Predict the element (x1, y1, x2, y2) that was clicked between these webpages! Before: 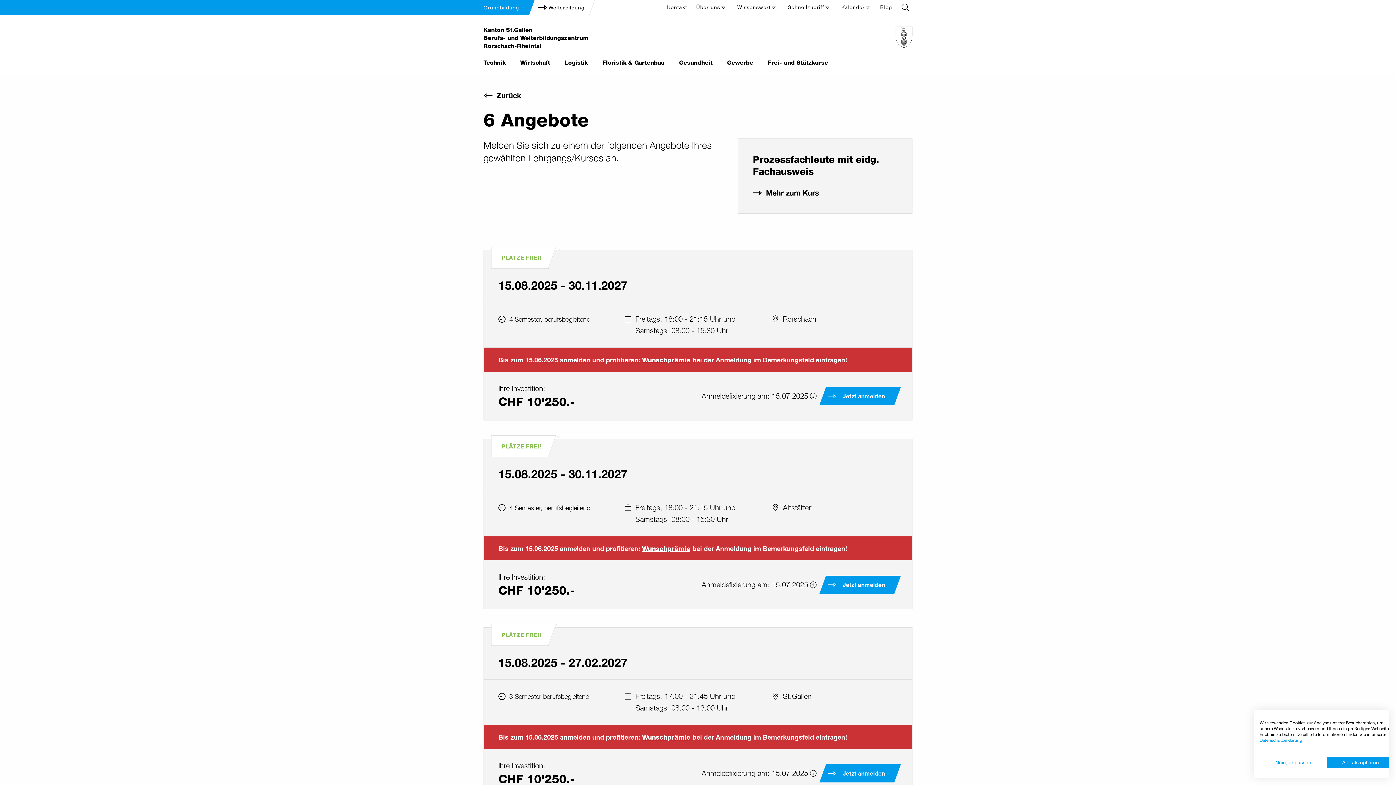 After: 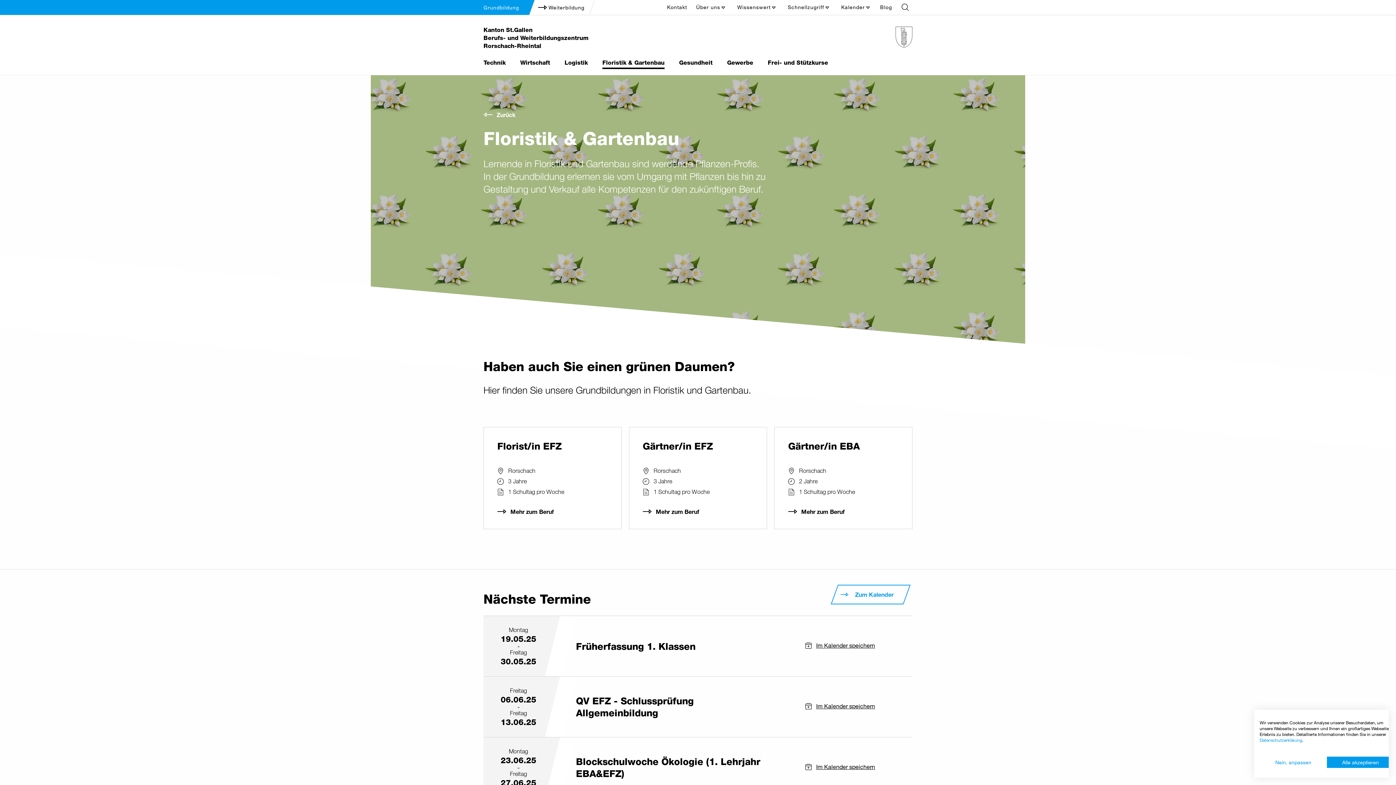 Action: bbox: (602, 53, 664, 72) label: Floristik & Gartenbau